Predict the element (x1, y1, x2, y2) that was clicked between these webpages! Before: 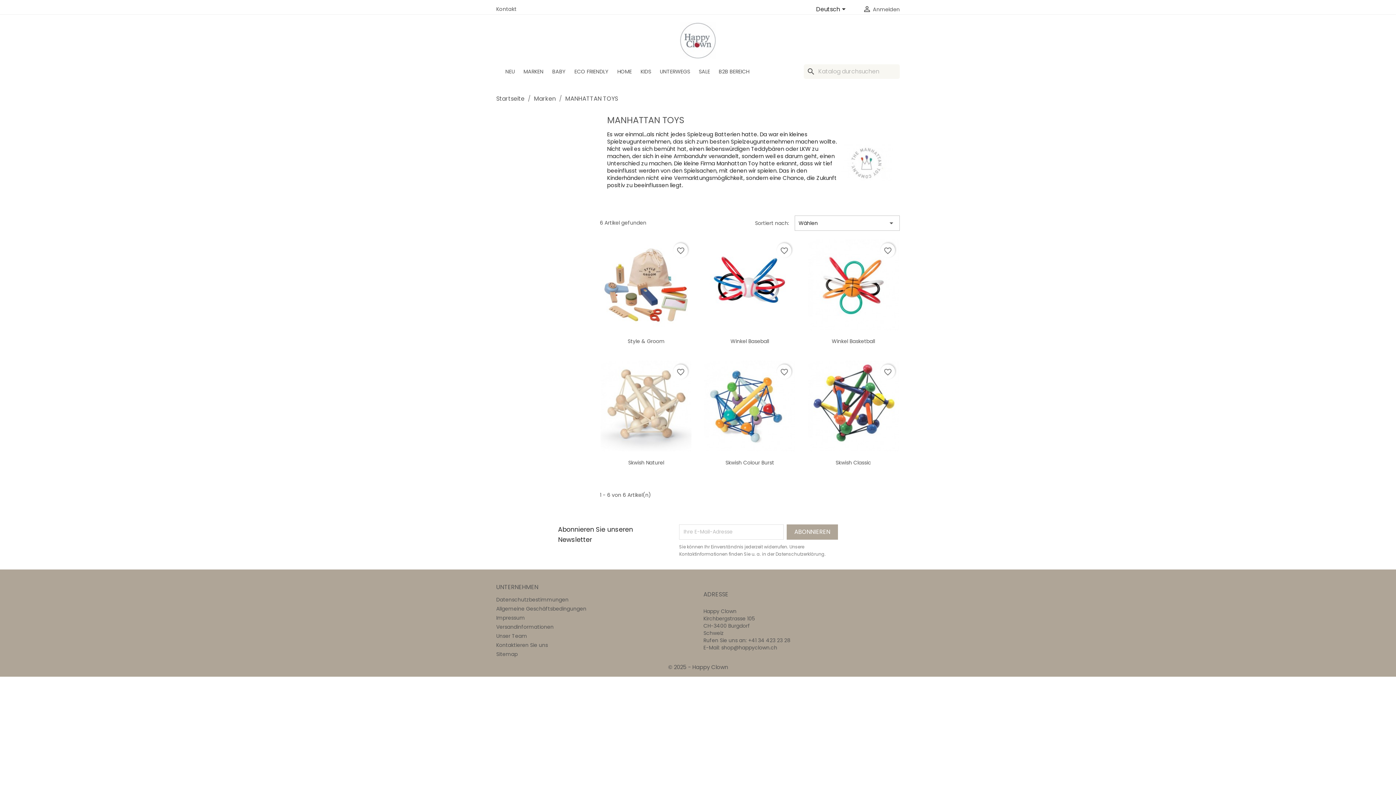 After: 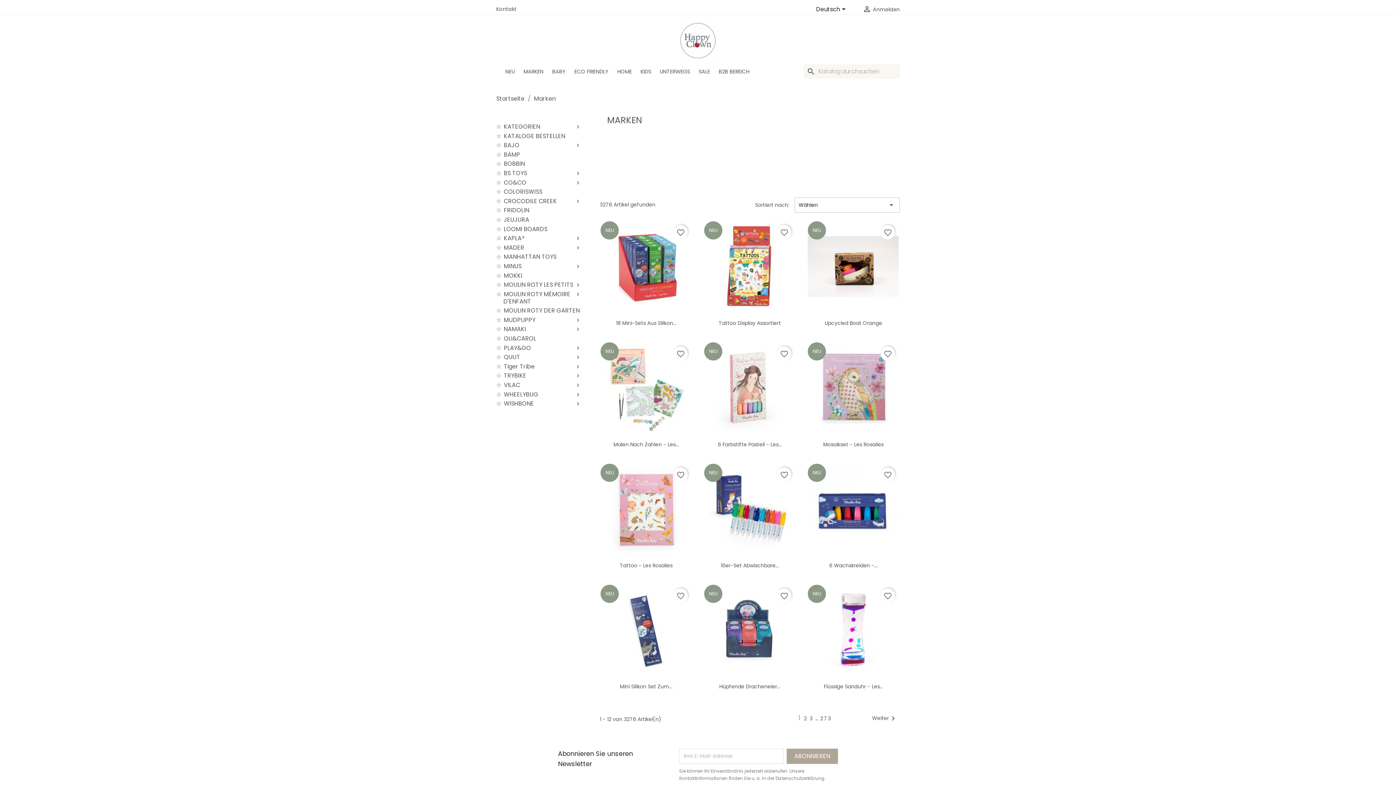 Action: bbox: (520, 64, 547, 78) label: MARKEN